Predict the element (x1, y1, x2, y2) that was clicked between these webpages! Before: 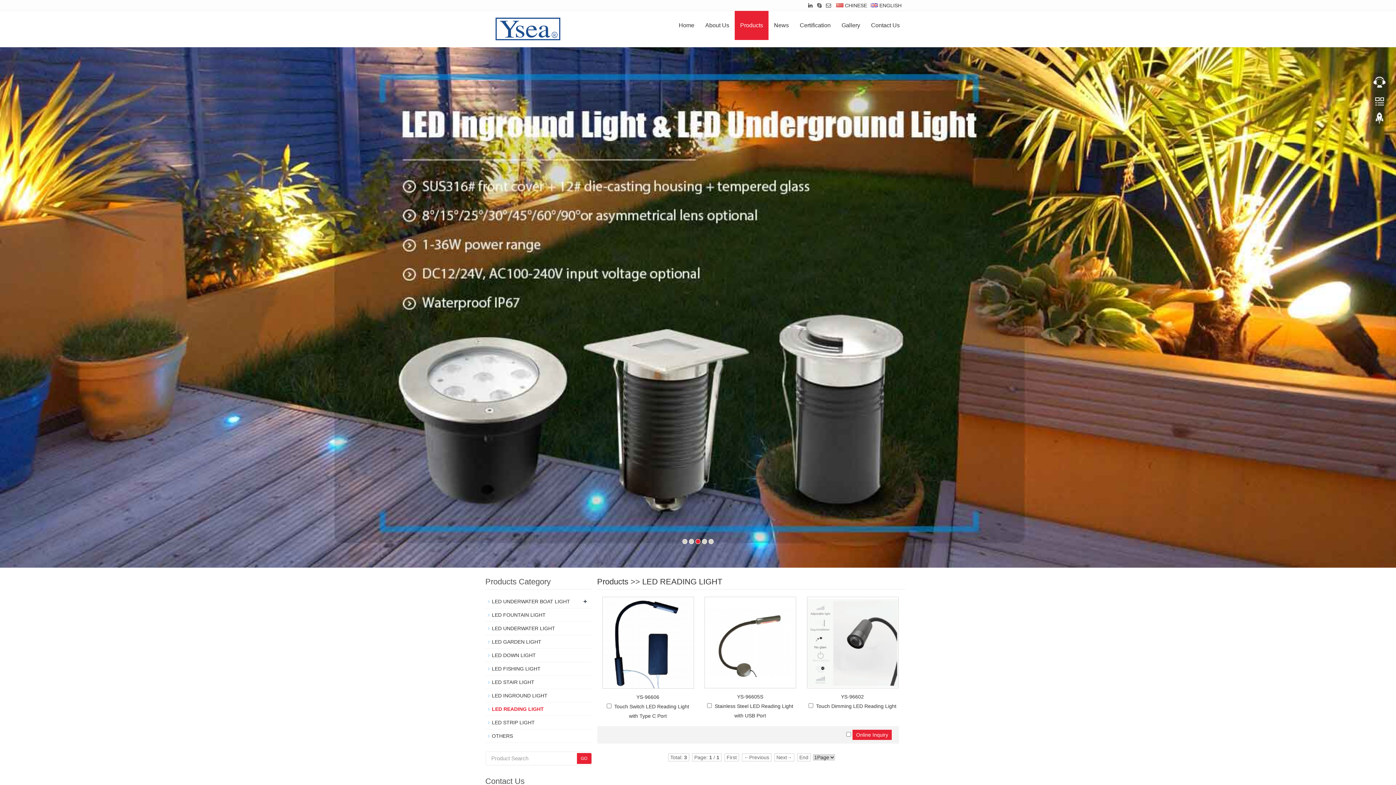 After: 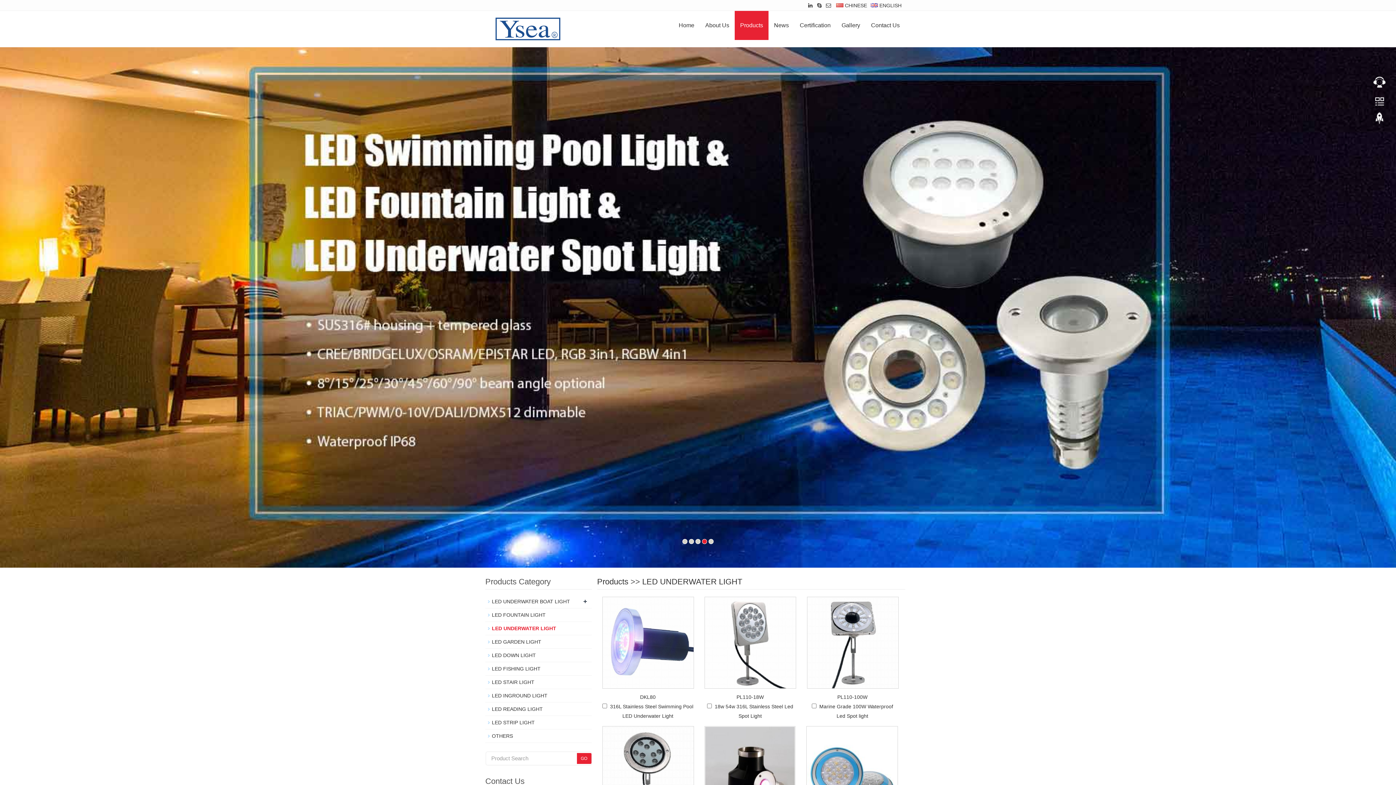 Action: bbox: (492, 667, 555, 673) label: LED UNDERWATER LIGHT